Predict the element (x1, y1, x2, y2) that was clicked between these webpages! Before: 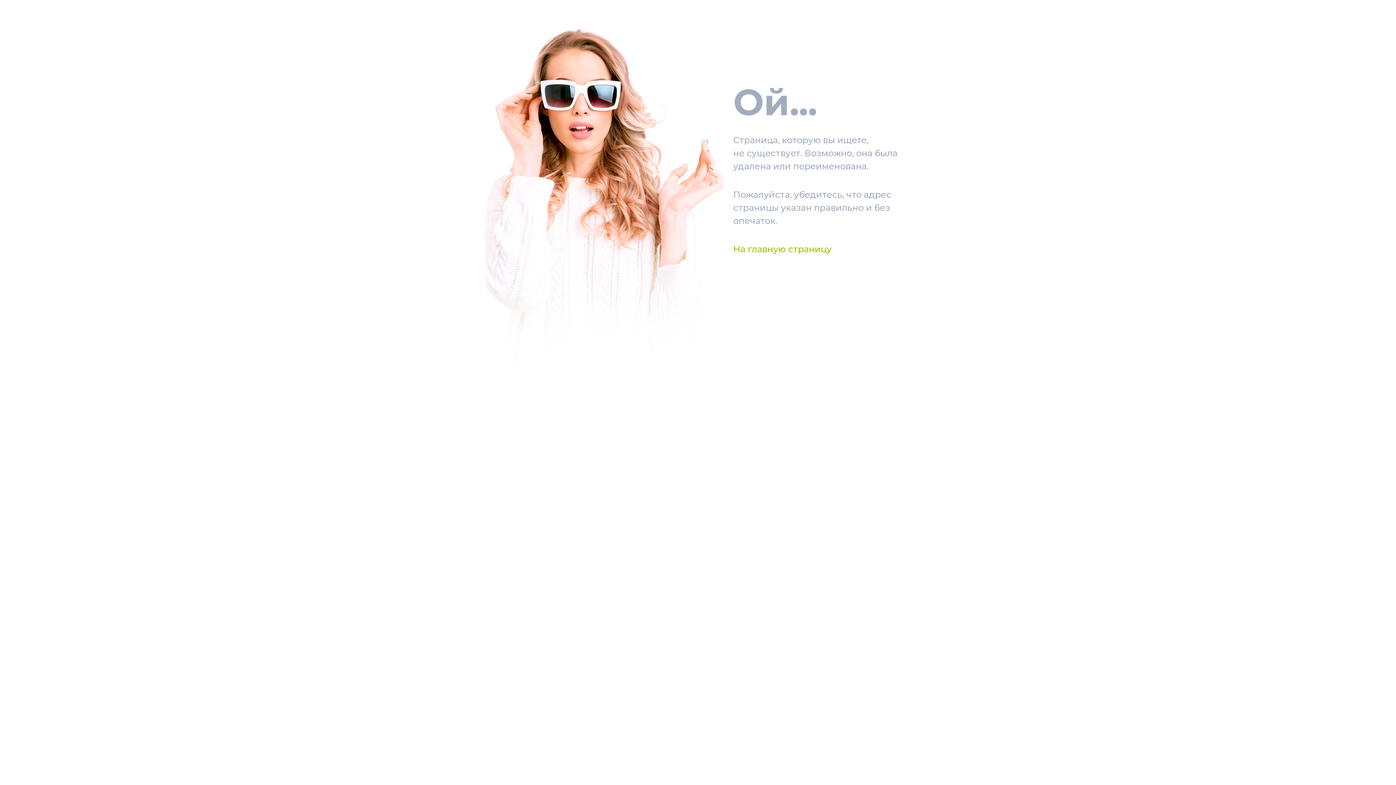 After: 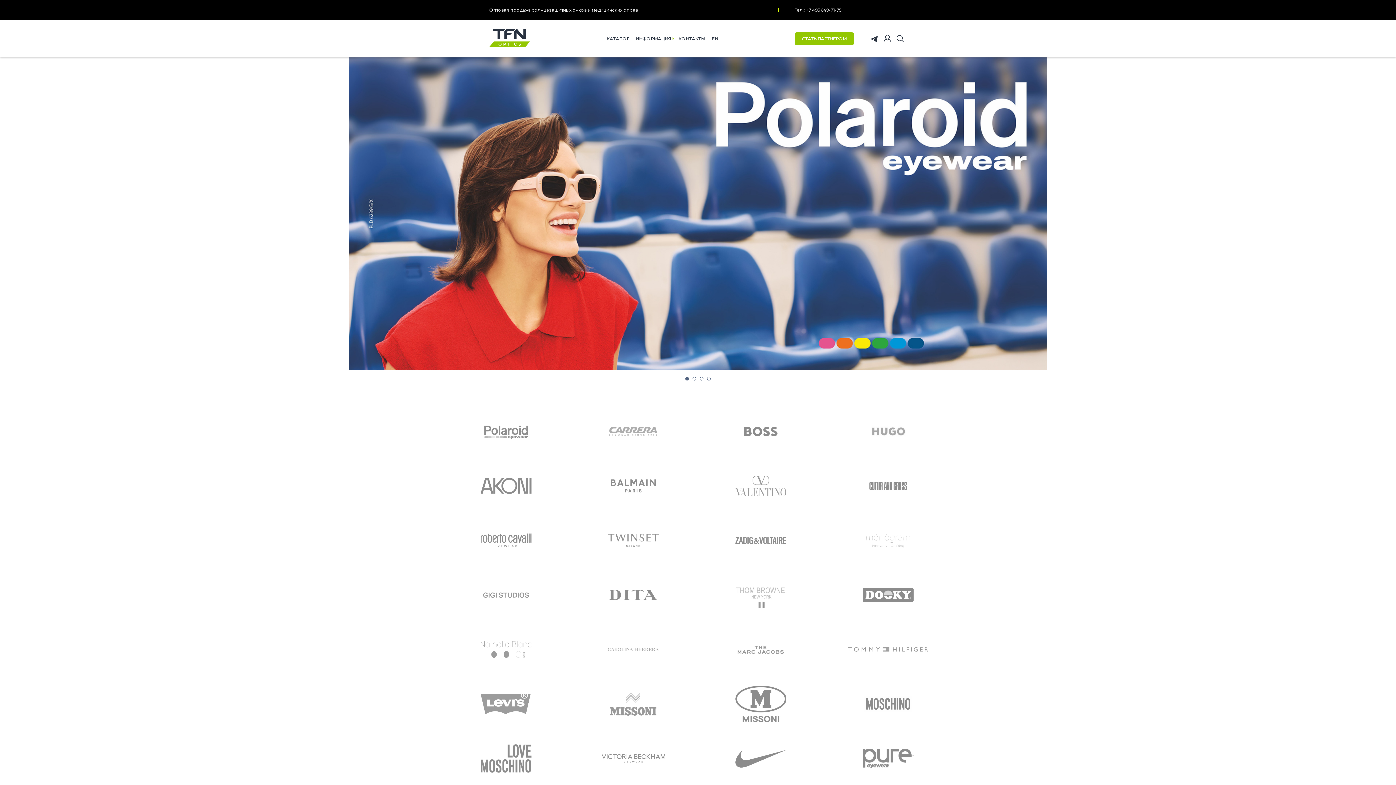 Action: label: На главную страницу bbox: (733, 235, 906, 263)